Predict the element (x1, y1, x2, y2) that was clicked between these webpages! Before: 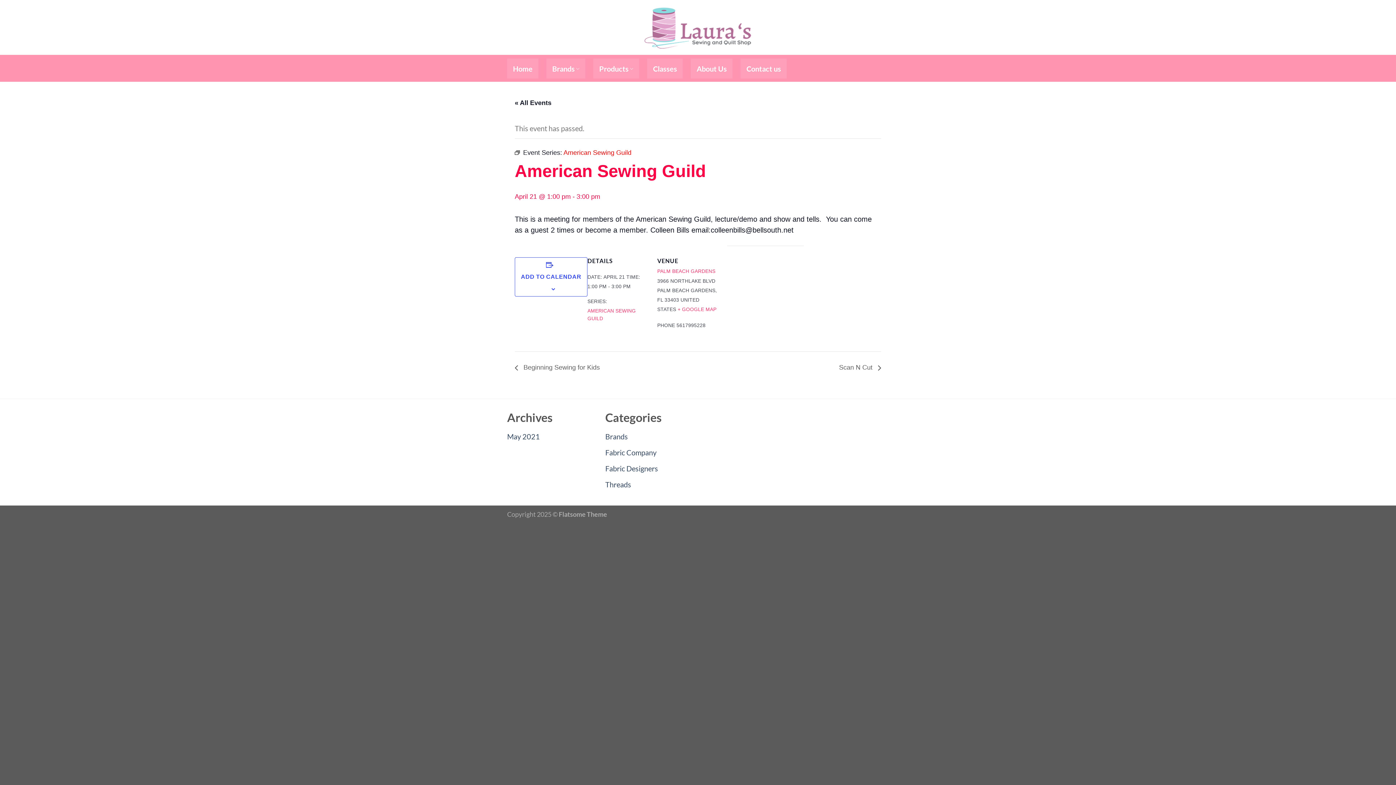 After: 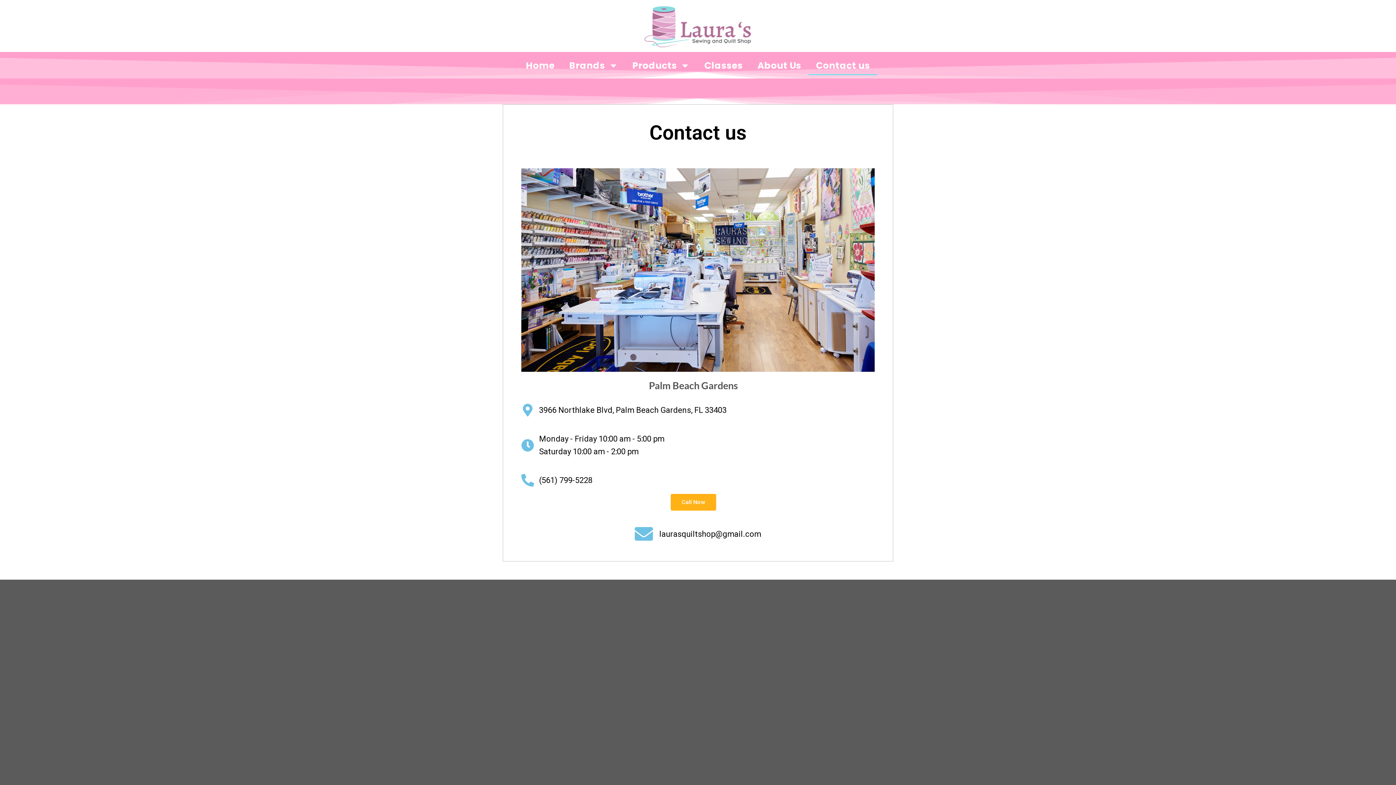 Action: bbox: (740, 58, 787, 78) label: Contact us